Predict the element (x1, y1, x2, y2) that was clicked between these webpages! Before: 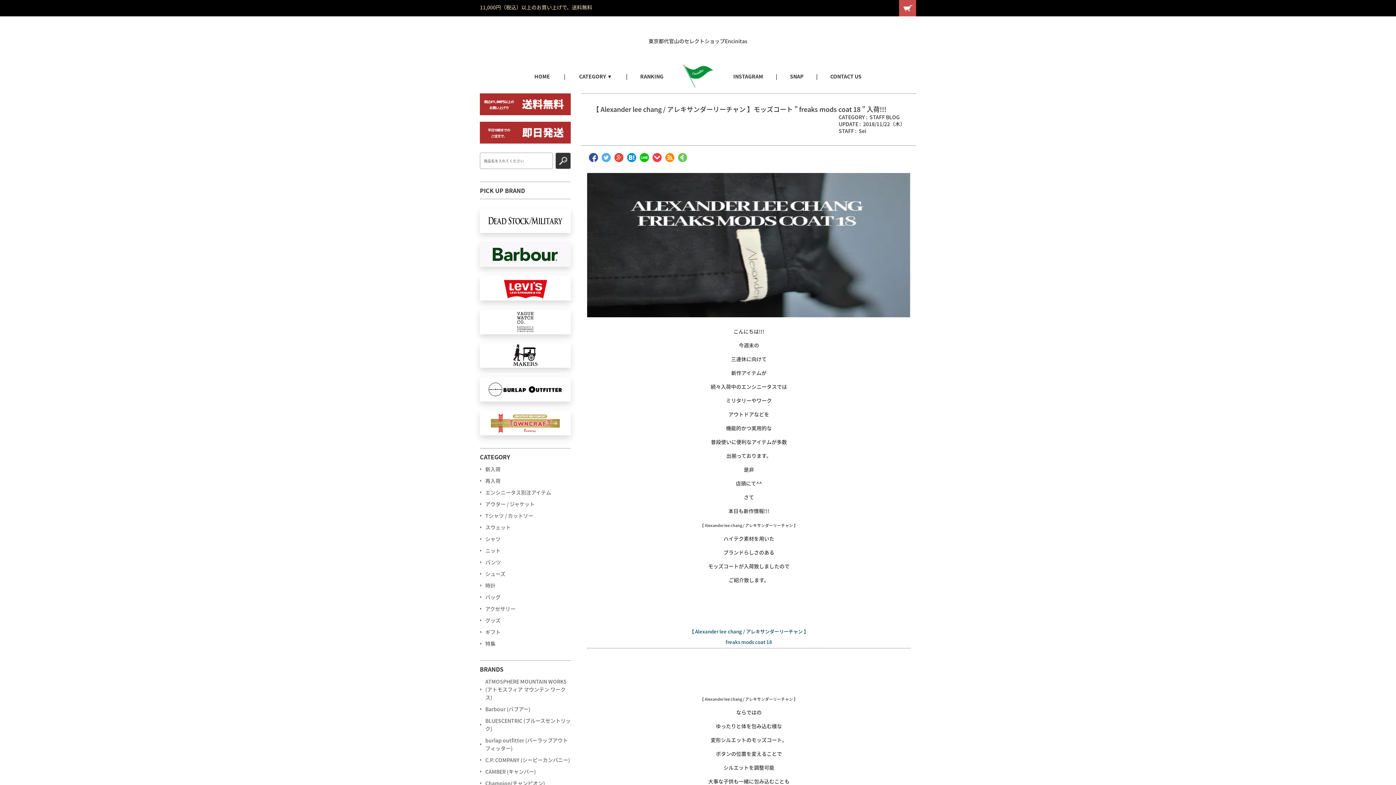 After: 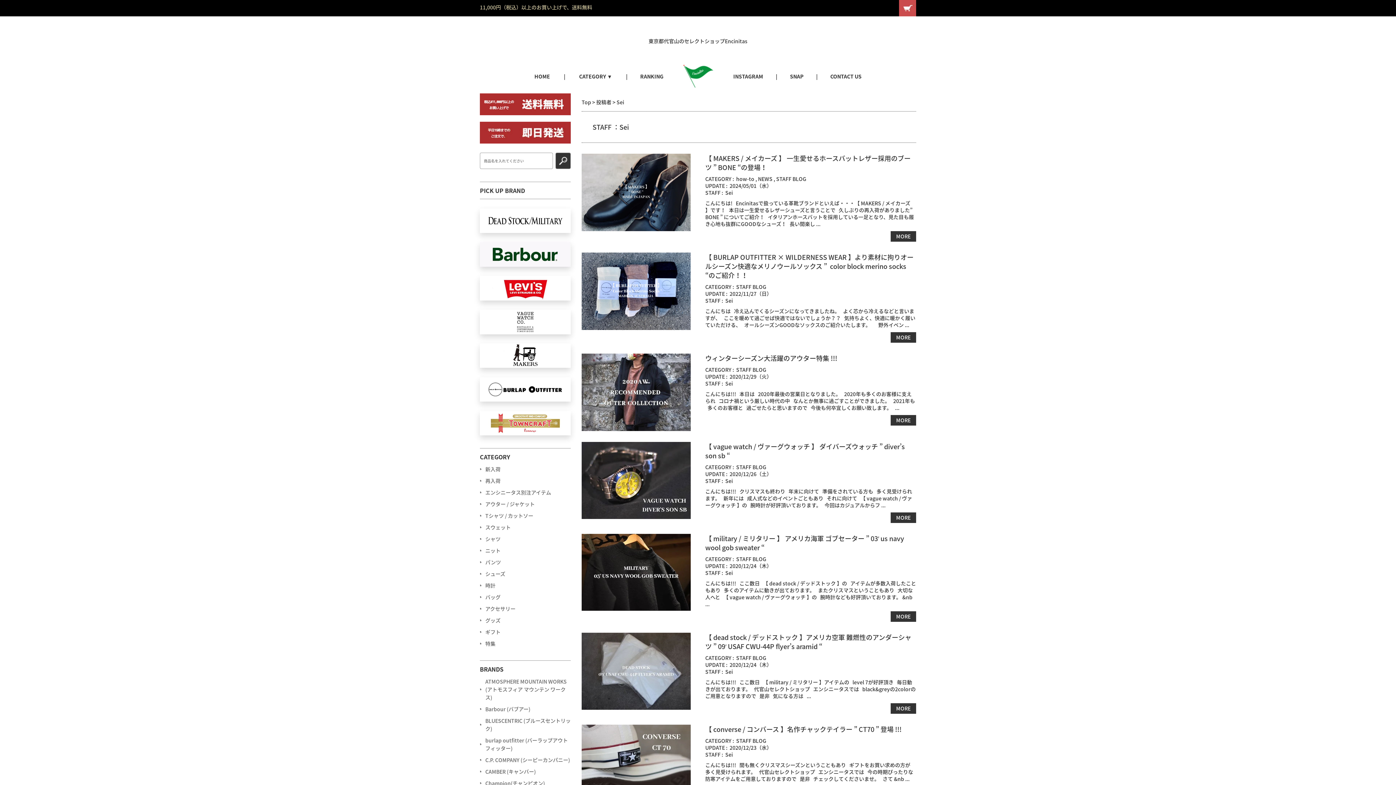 Action: bbox: (858, 127, 866, 134) label: Sei